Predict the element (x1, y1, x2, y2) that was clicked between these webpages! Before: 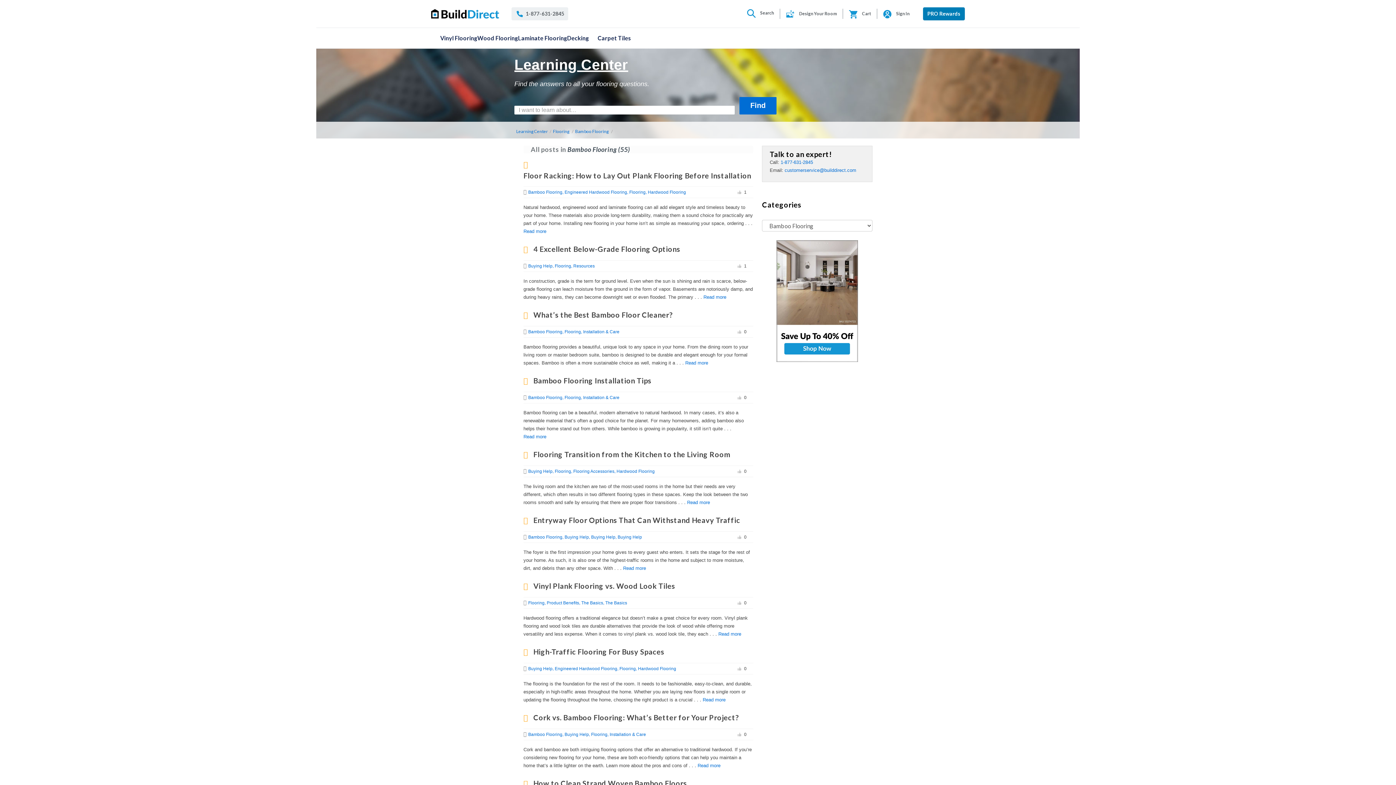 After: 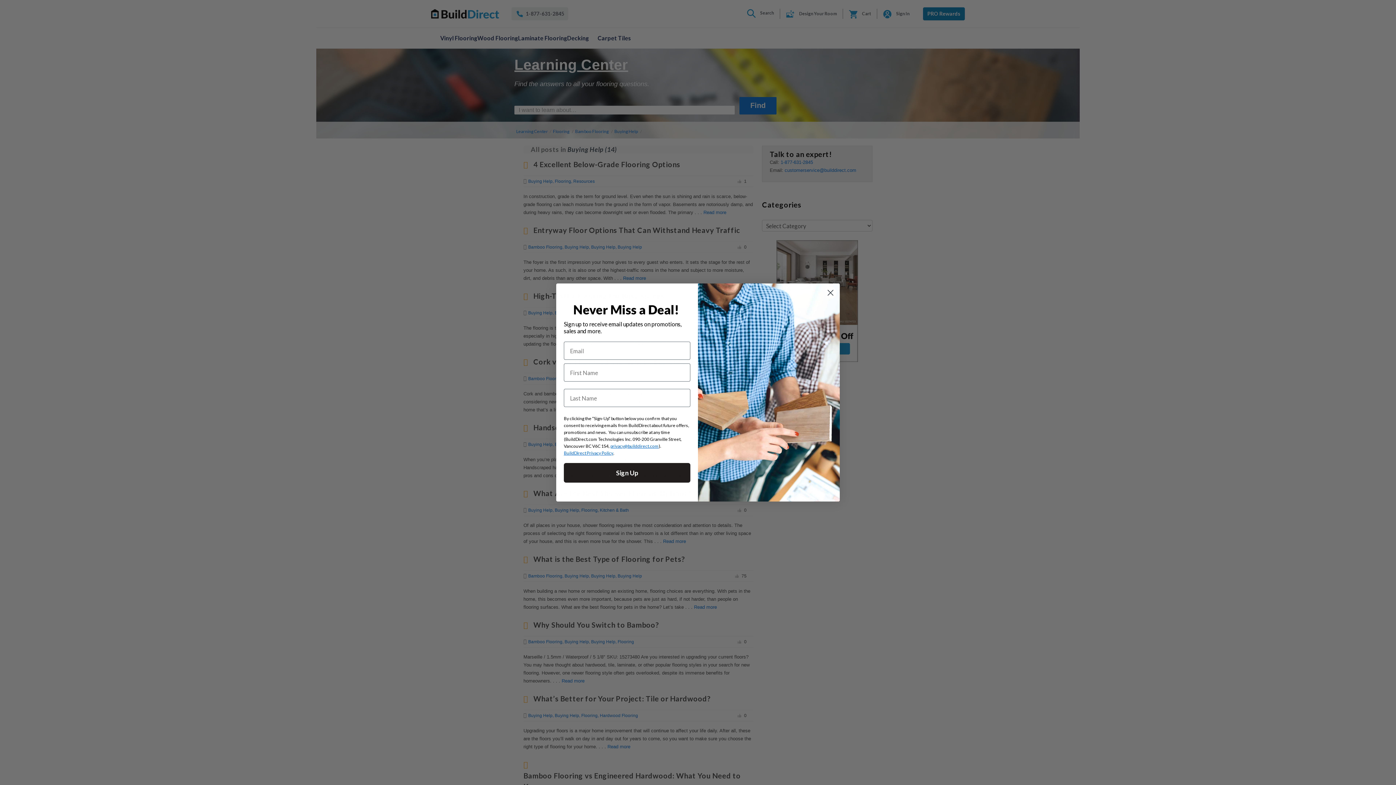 Action: bbox: (528, 262, 553, 270) label: Buying Help